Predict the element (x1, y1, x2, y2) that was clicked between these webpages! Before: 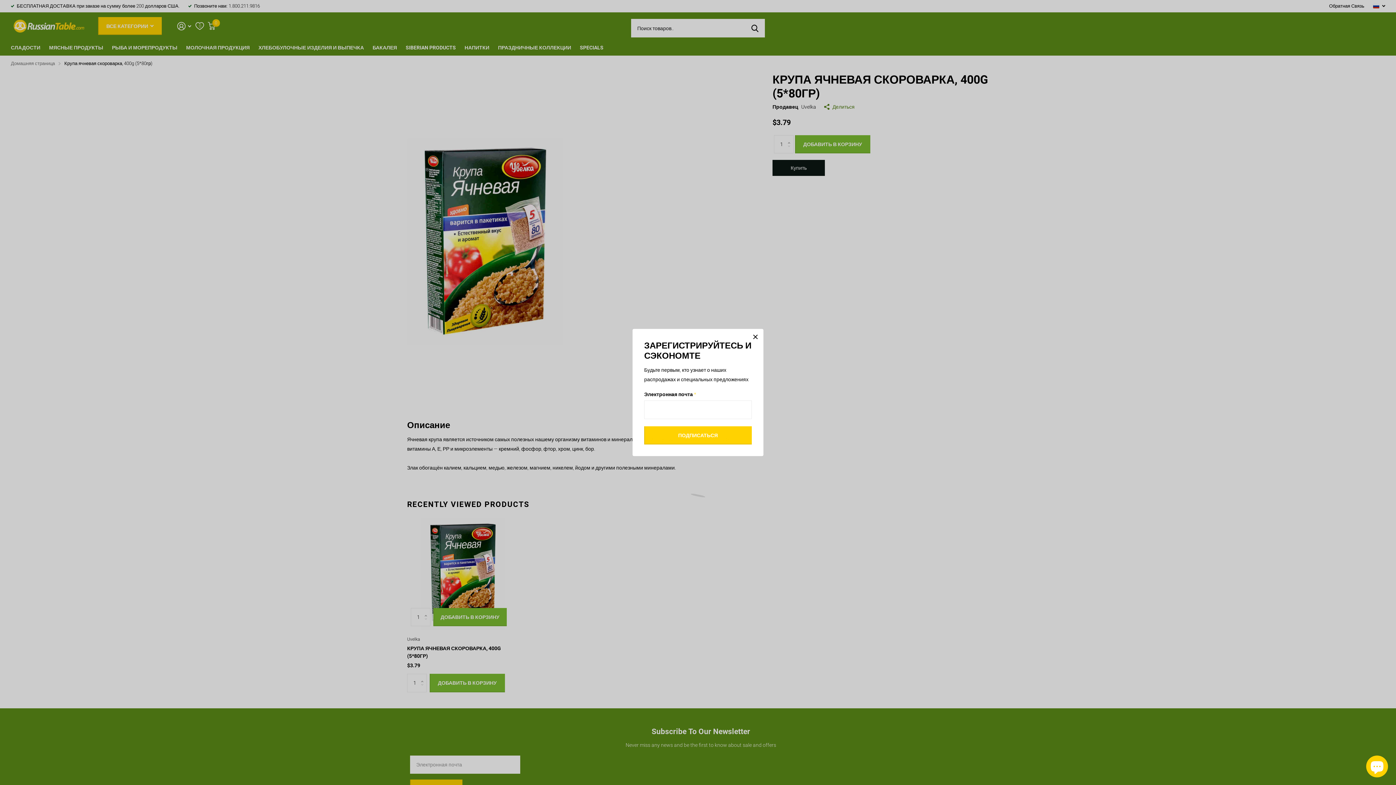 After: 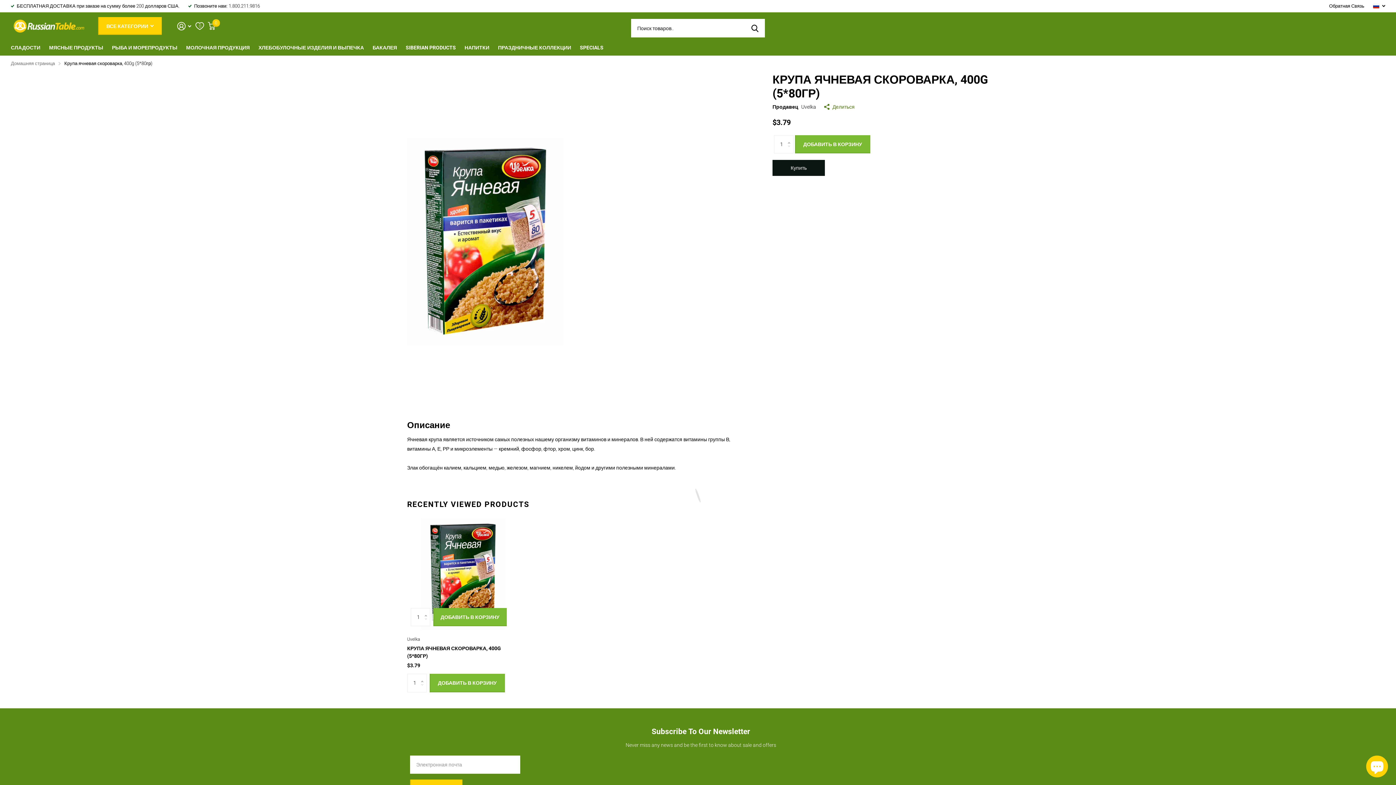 Action: bbox: (747, 329, 763, 345) label: Close